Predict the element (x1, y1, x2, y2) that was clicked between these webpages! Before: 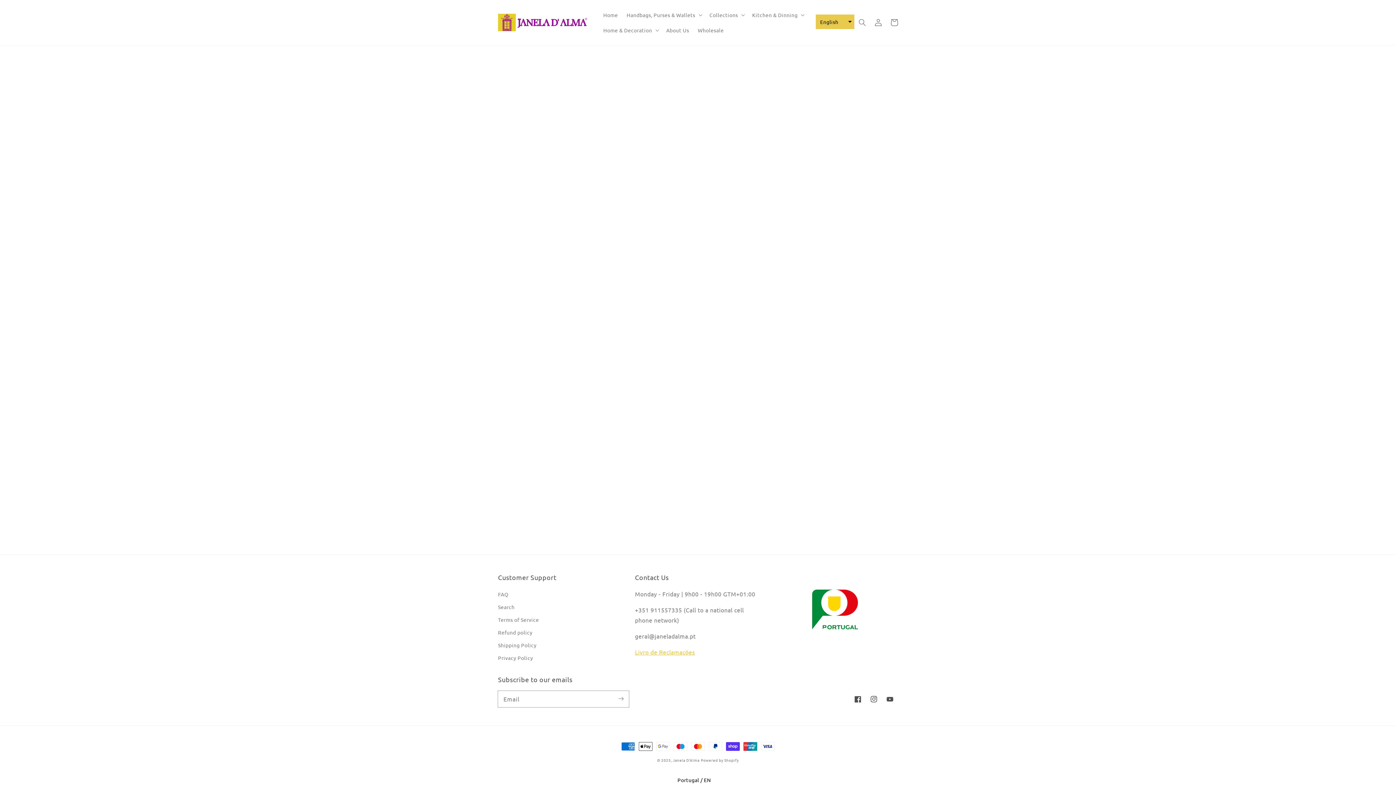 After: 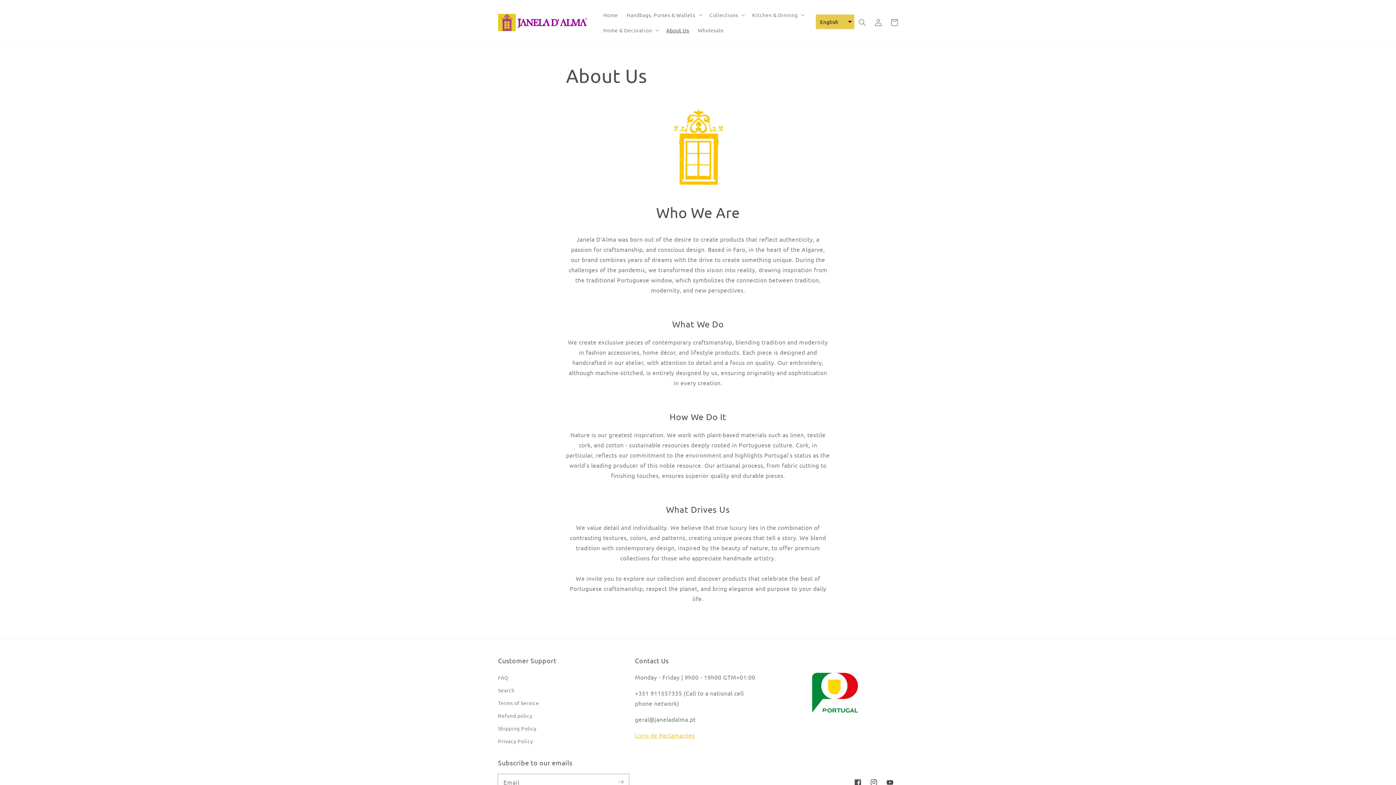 Action: bbox: (662, 22, 693, 37) label: About Us